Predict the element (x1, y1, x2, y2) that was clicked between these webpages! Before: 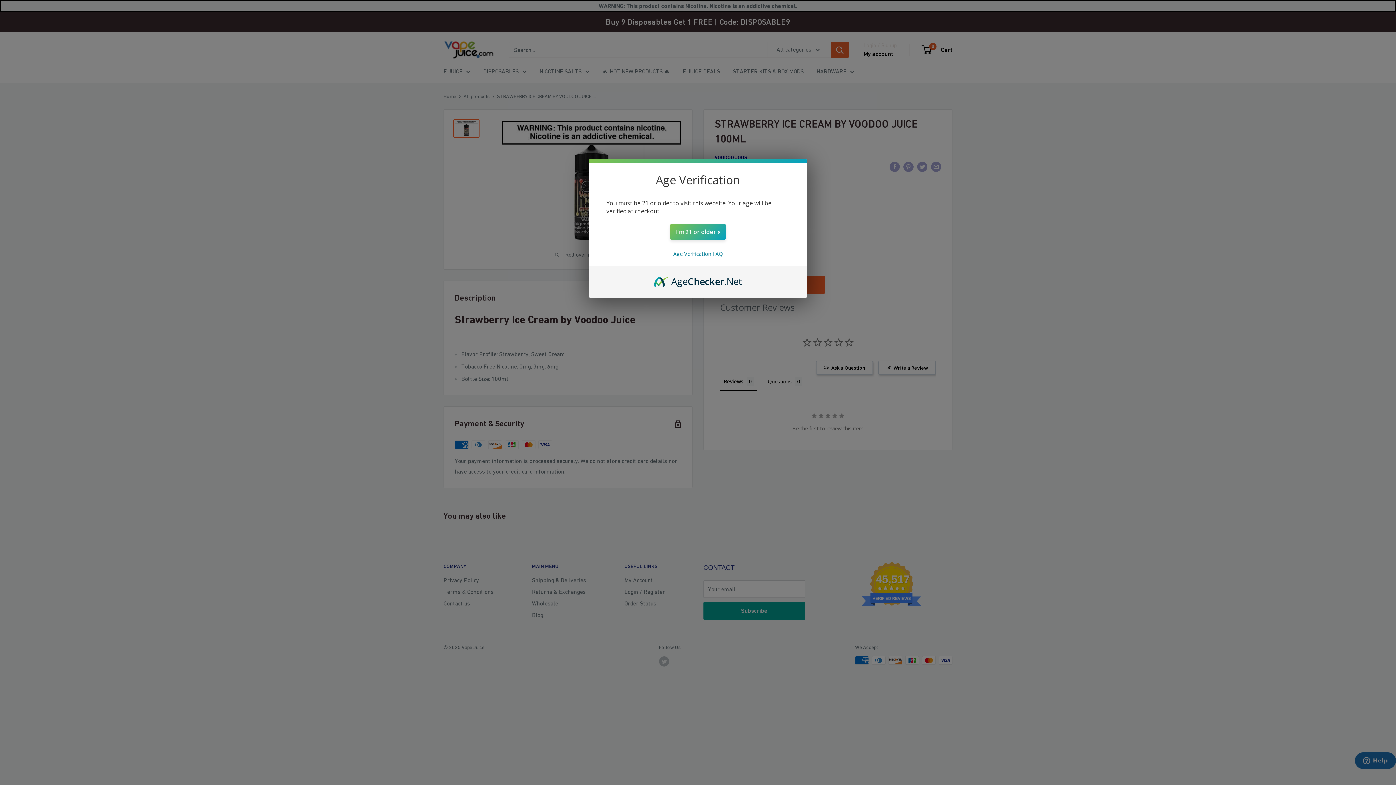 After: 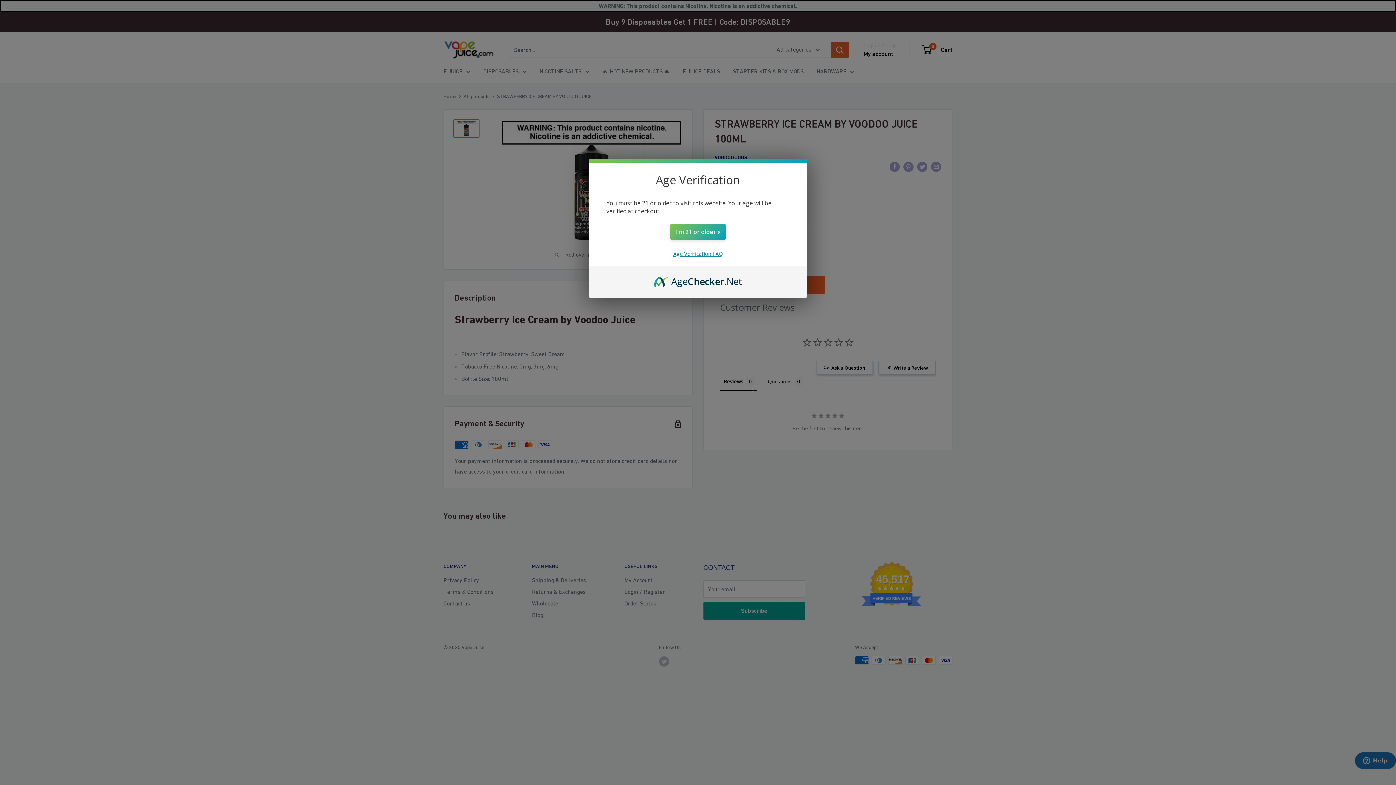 Action: bbox: (673, 250, 722, 257) label: Age Verification FAQ